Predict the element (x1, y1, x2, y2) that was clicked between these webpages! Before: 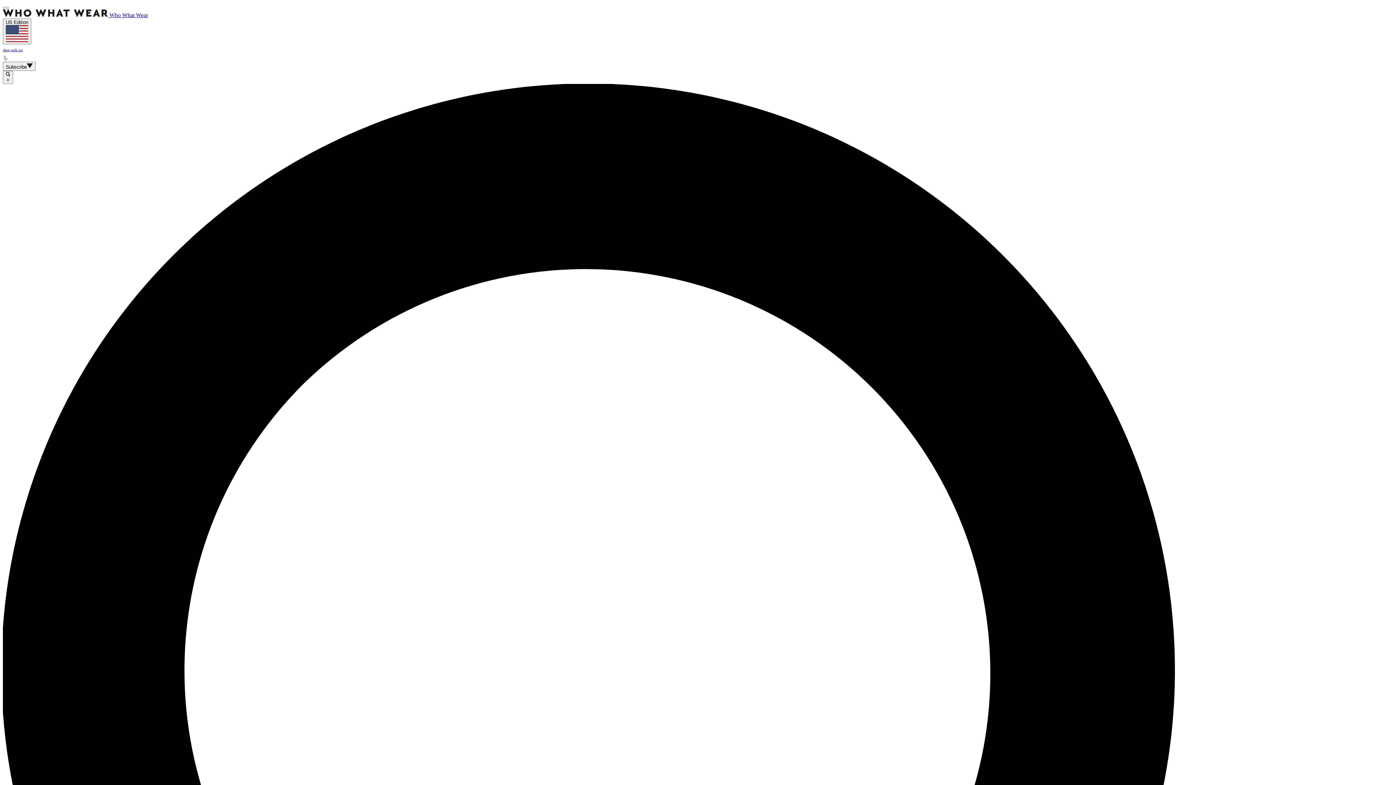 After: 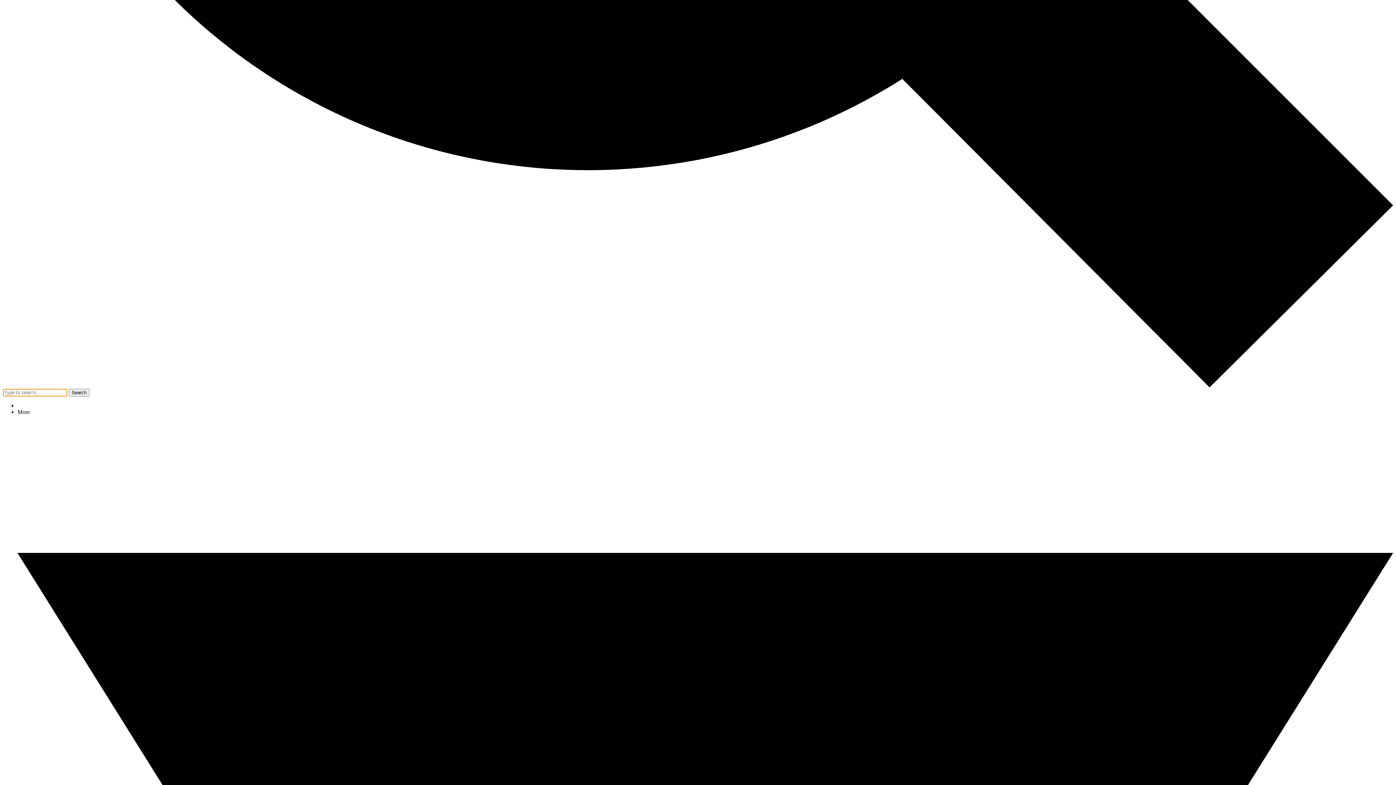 Action: bbox: (2, 6, 8, 9)